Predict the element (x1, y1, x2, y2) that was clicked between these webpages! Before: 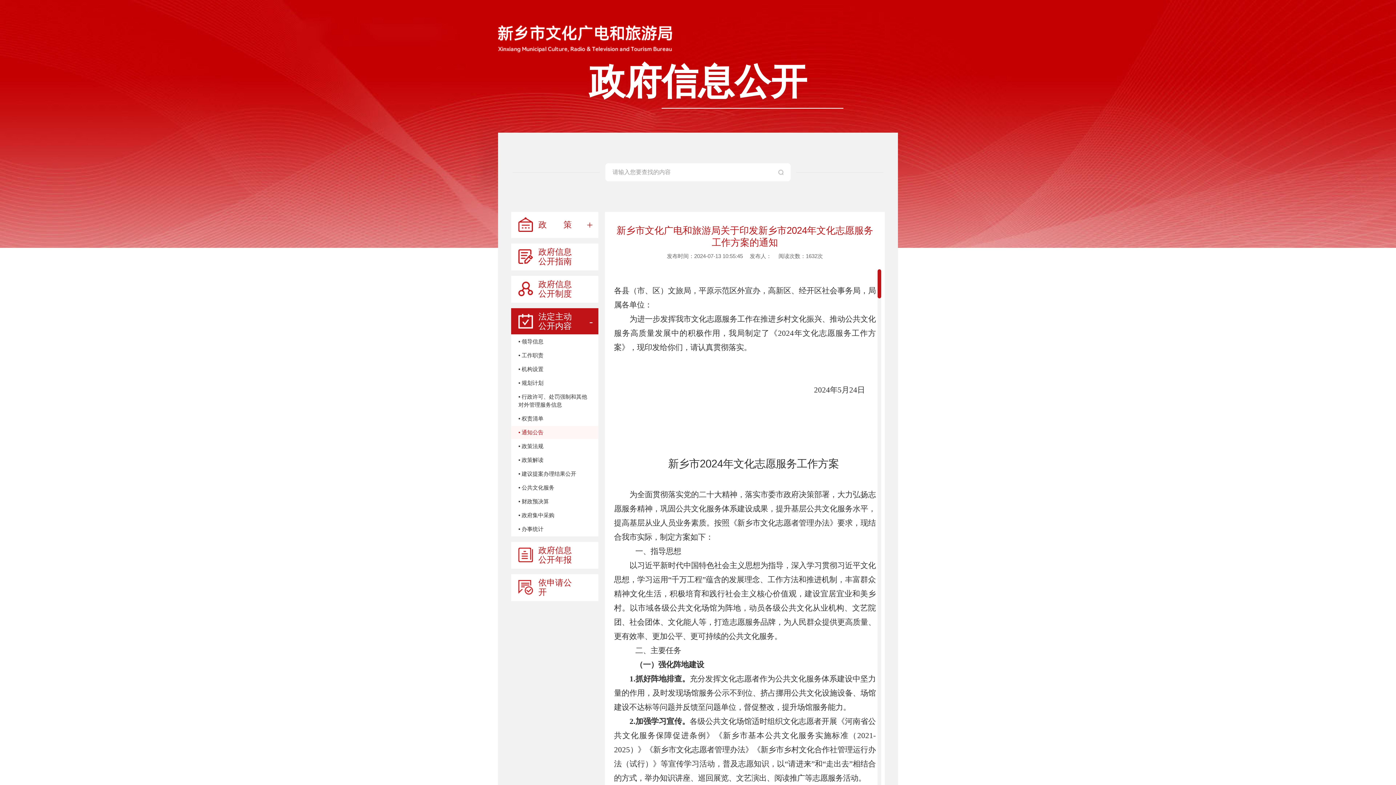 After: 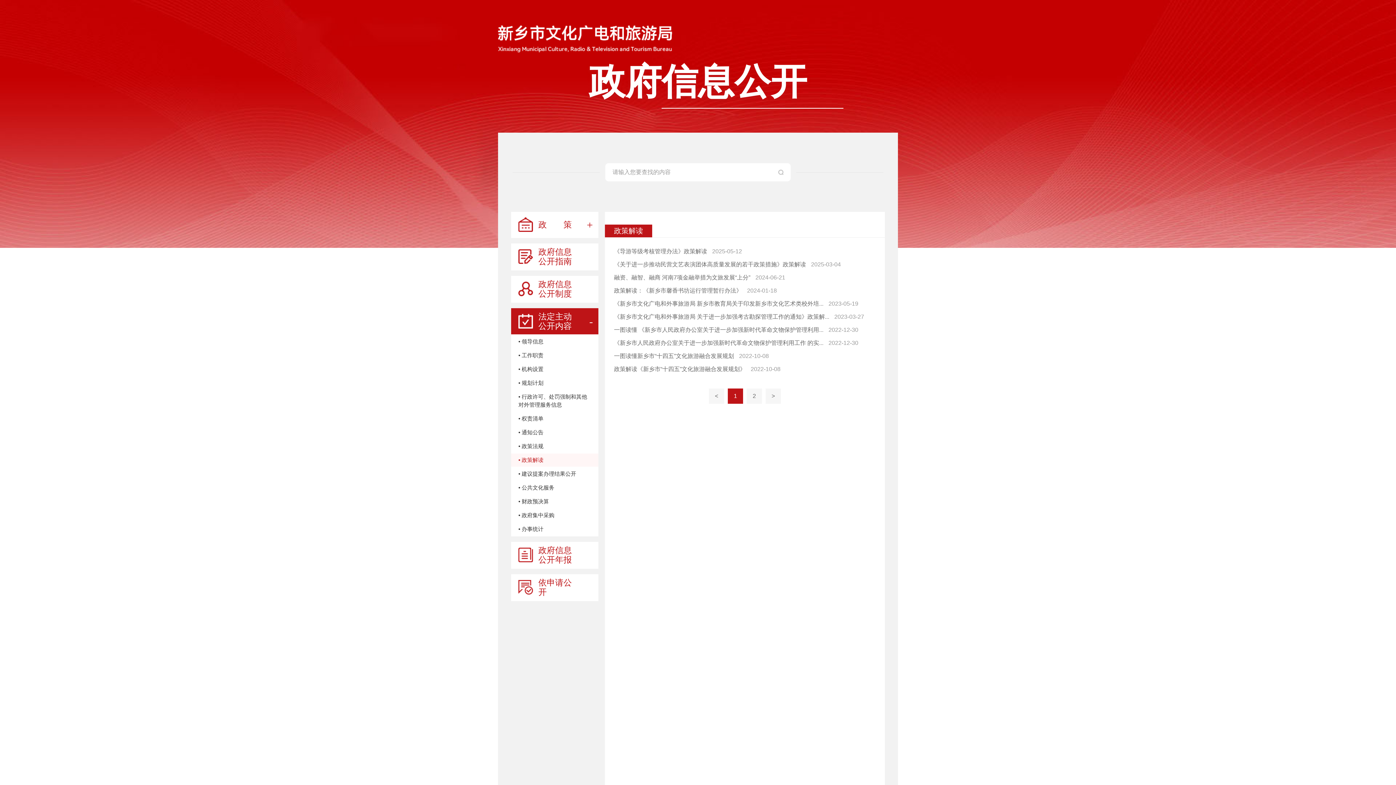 Action: bbox: (511, 453, 598, 466) label: • 政策解读